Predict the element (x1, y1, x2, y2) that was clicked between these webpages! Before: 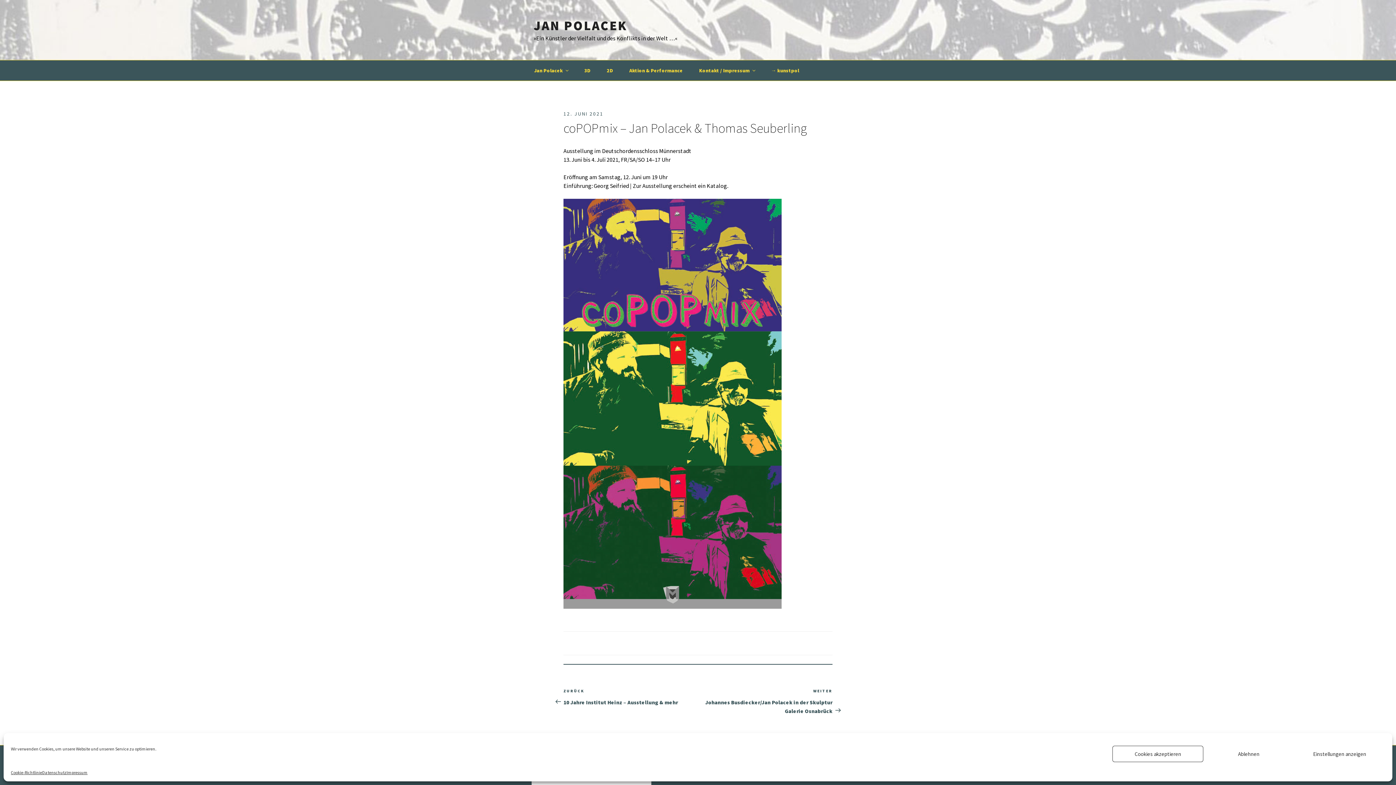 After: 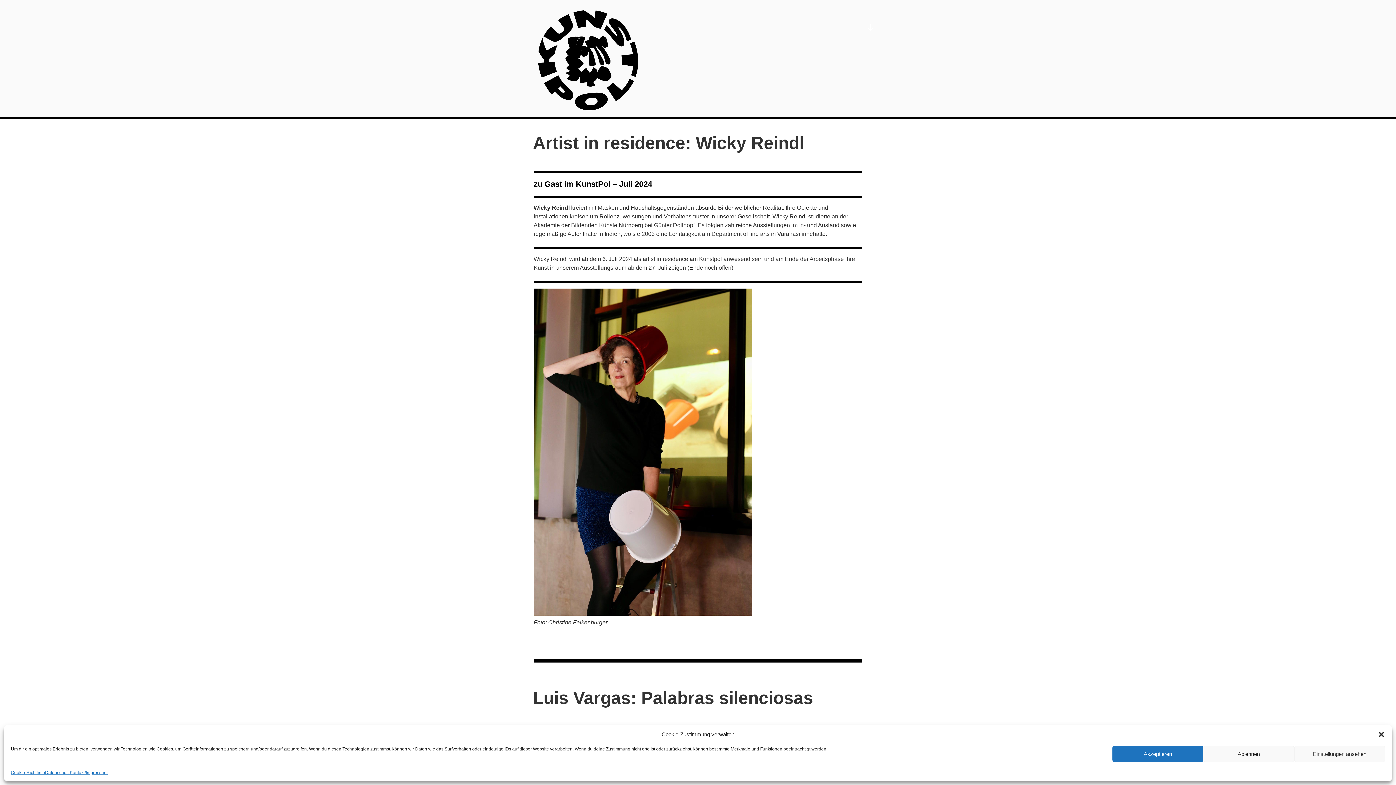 Action: label: → kunstpol bbox: (763, 64, 806, 76)